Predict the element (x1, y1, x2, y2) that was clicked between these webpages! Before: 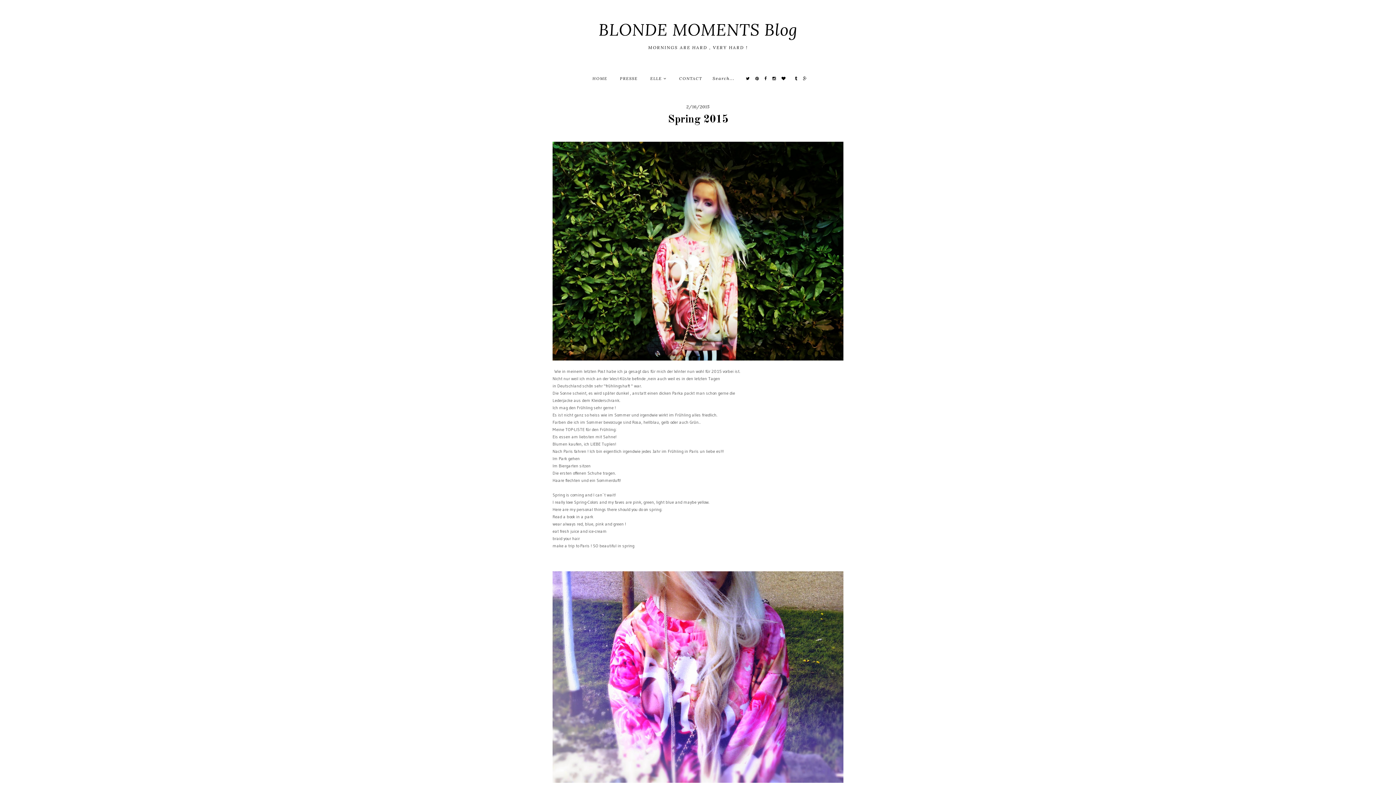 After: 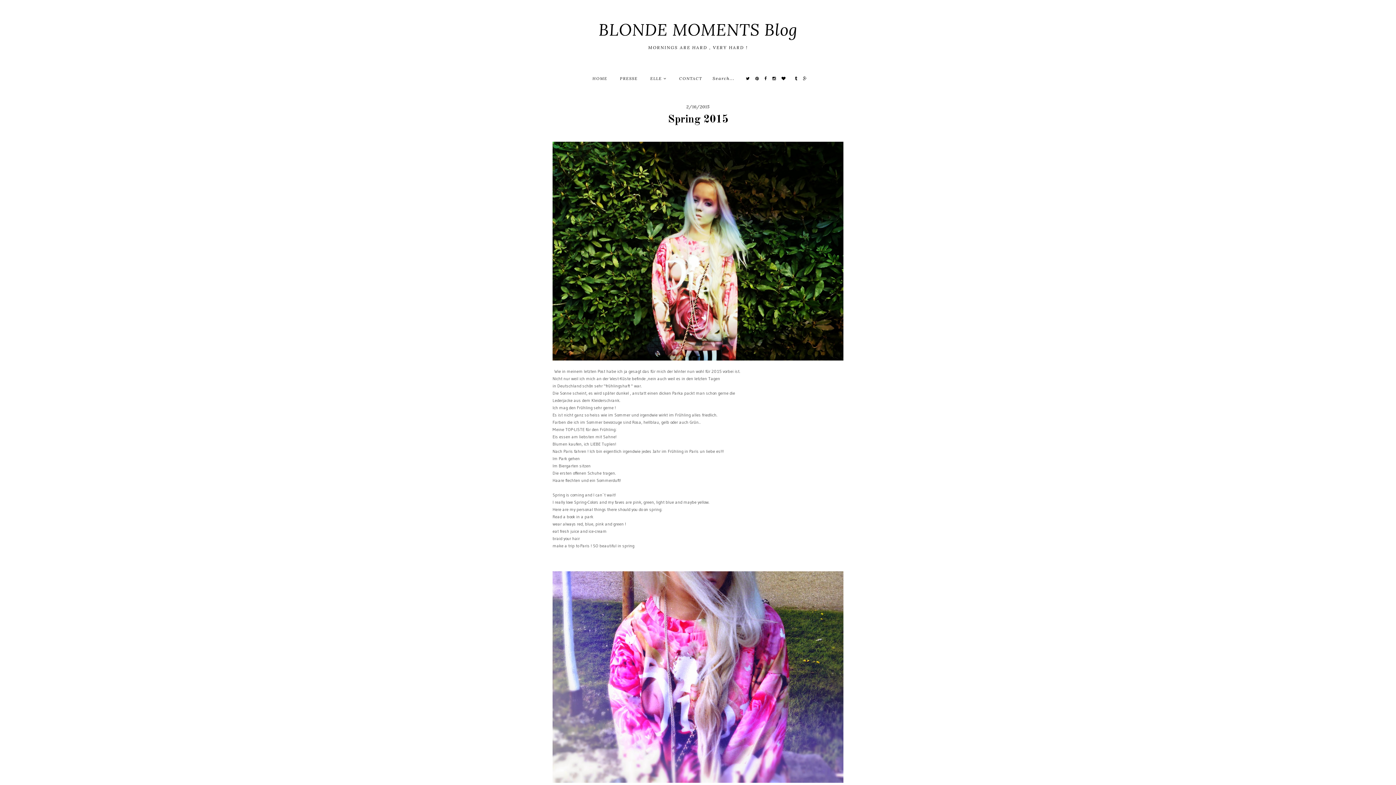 Action: bbox: (781, 76, 786, 81)